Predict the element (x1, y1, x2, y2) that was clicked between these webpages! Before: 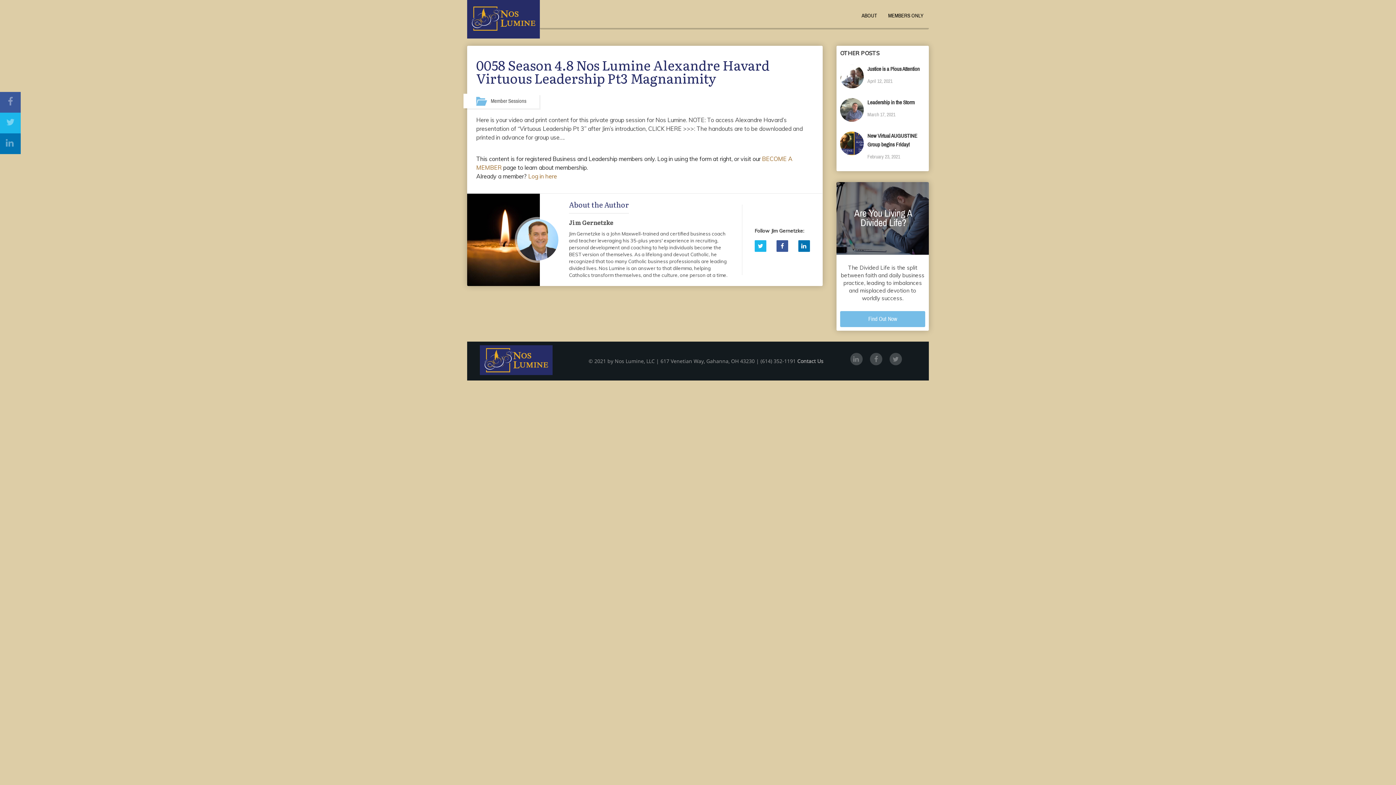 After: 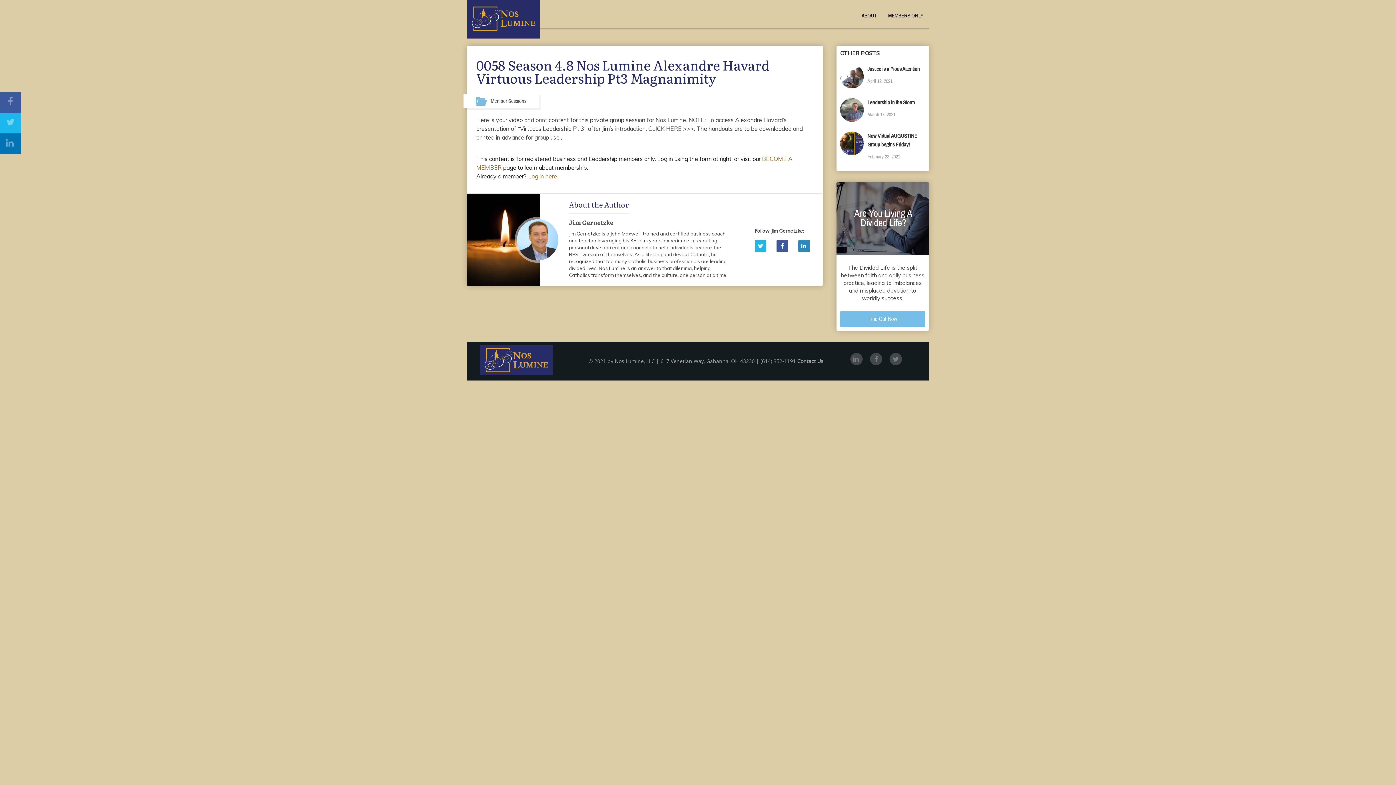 Action: bbox: (798, 240, 810, 252)